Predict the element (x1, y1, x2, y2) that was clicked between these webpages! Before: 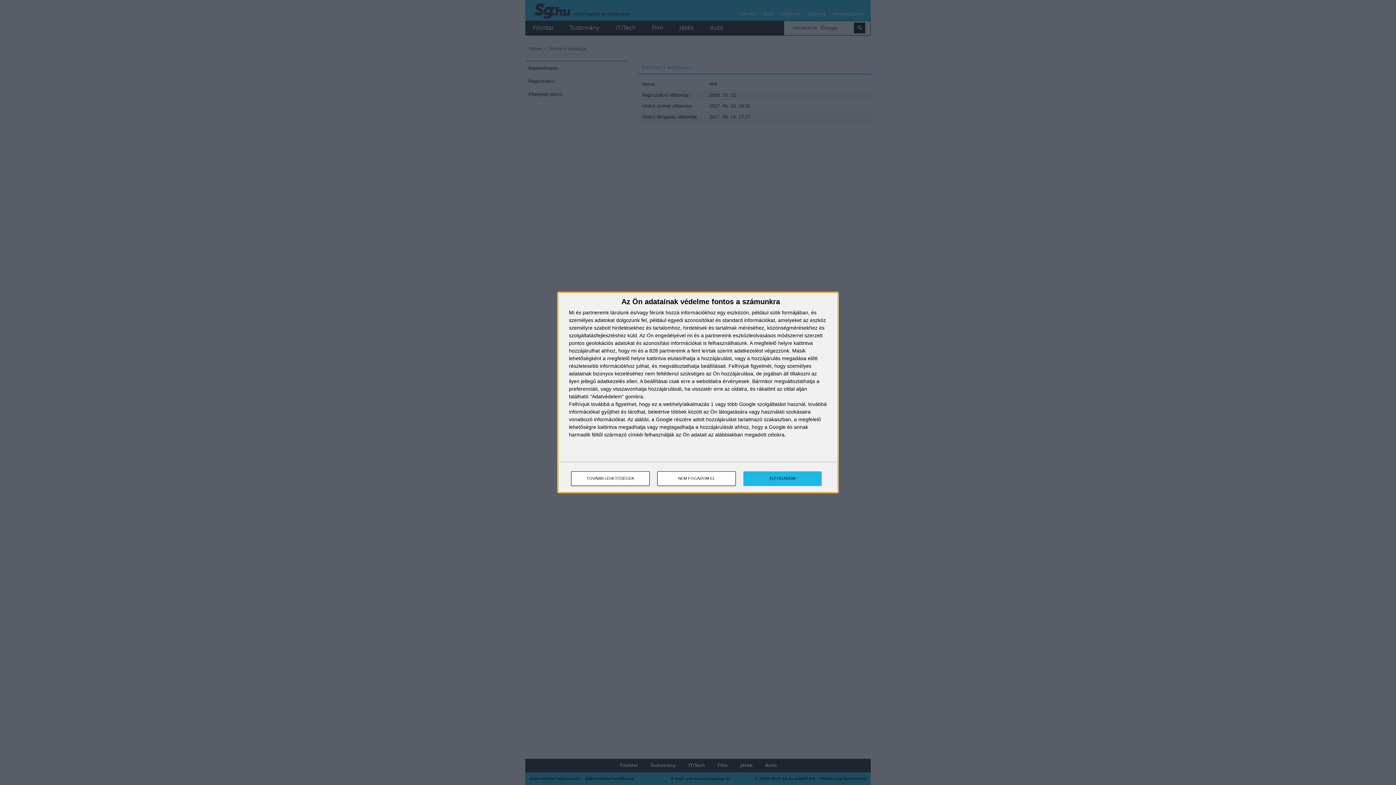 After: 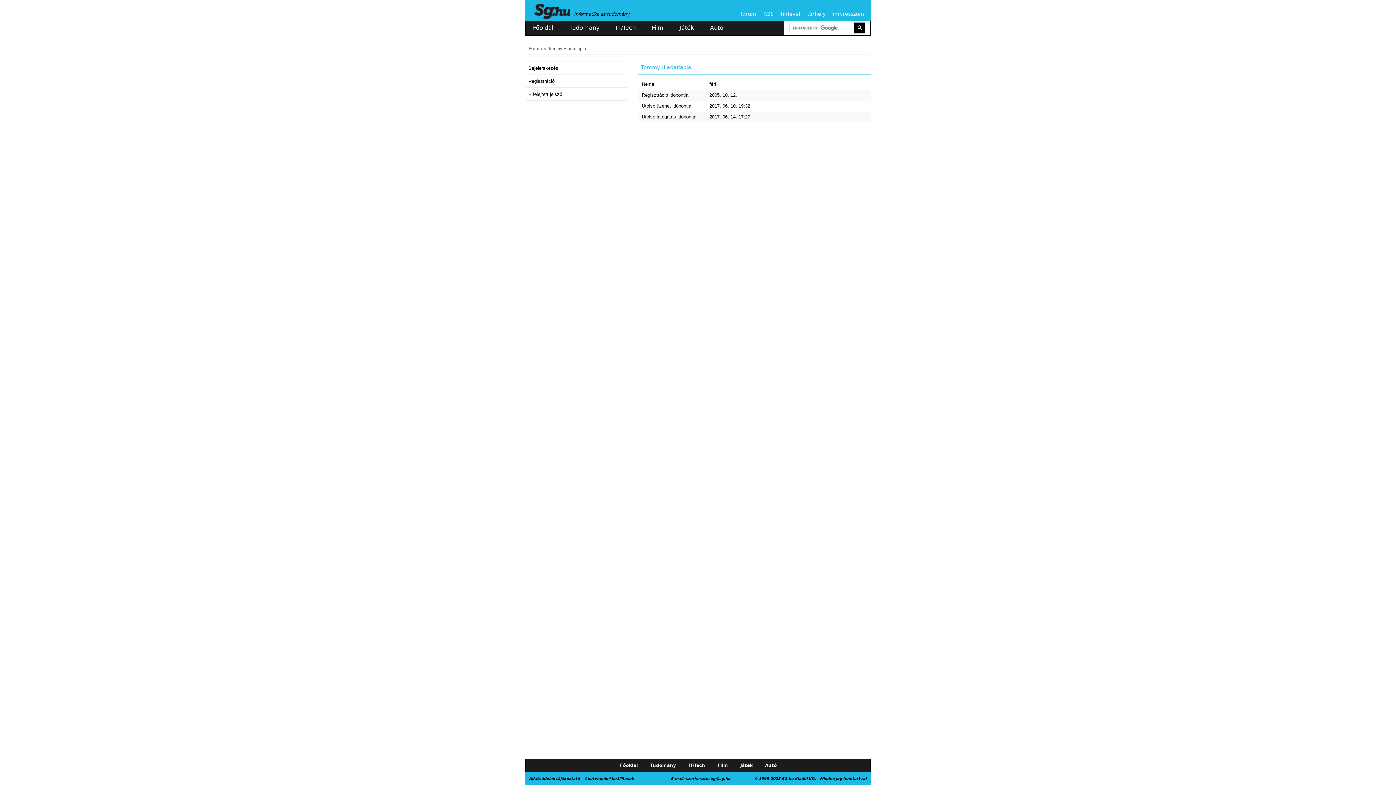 Action: label: NEM FOGADOM EL bbox: (657, 471, 736, 486)